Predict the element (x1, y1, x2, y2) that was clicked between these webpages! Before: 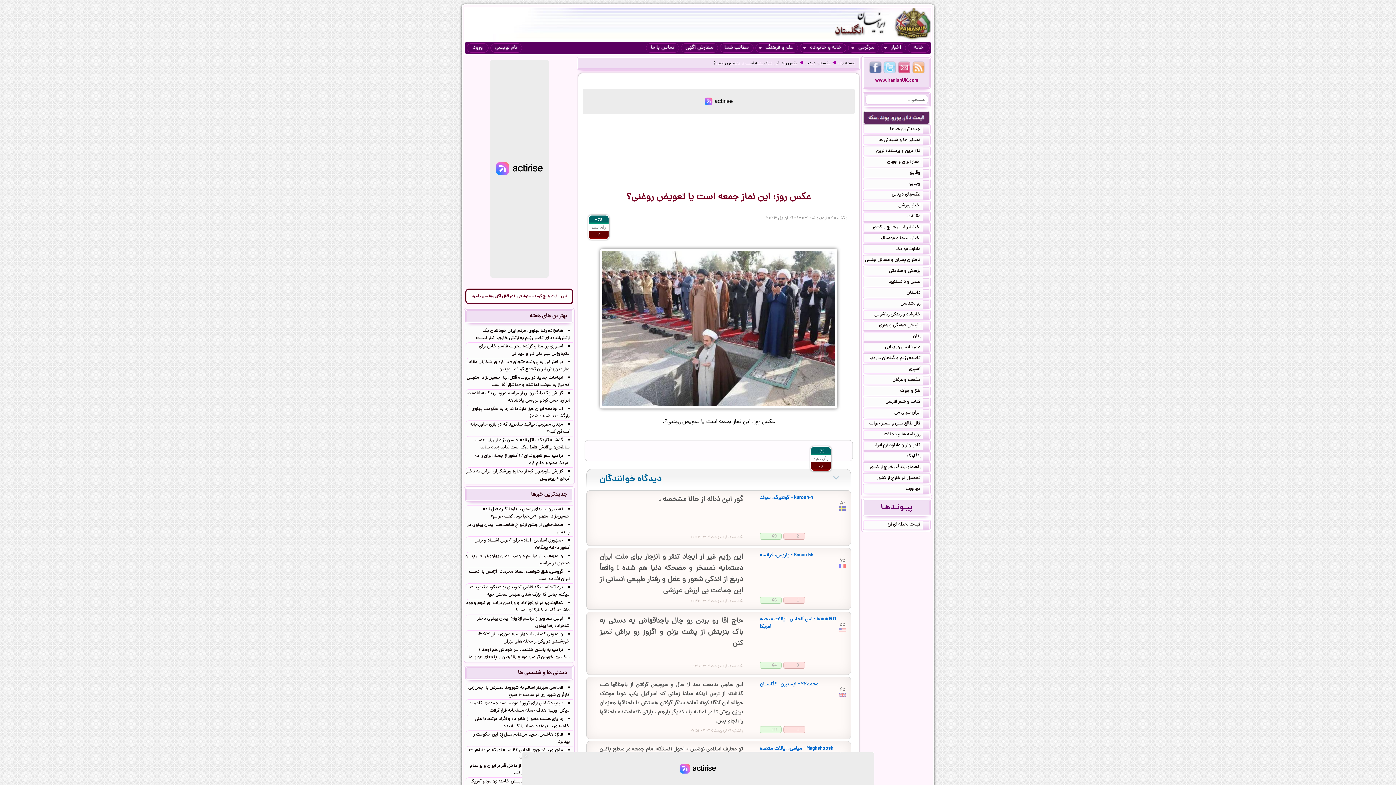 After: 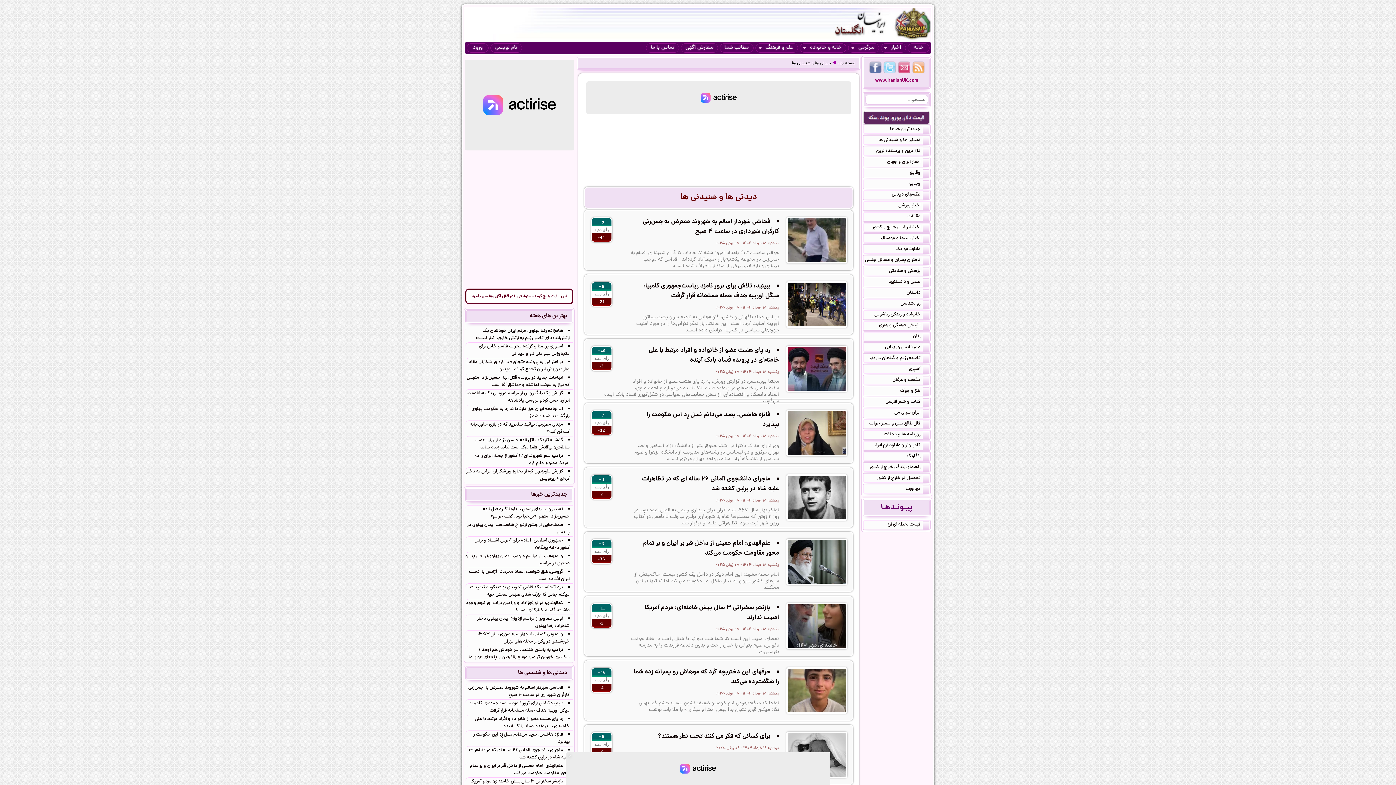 Action: label: دیدنی ها و شنیدنی ها bbox: (468, 669, 570, 677)